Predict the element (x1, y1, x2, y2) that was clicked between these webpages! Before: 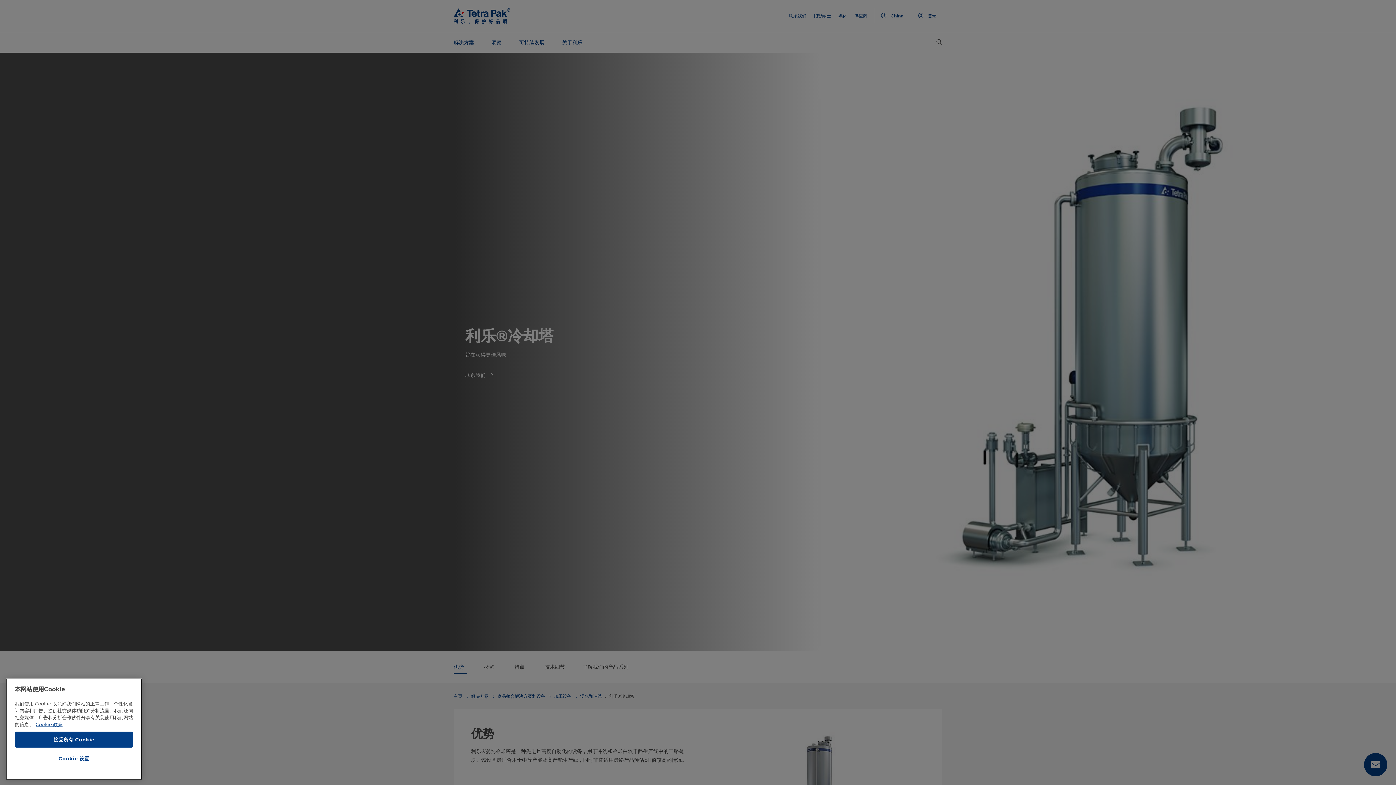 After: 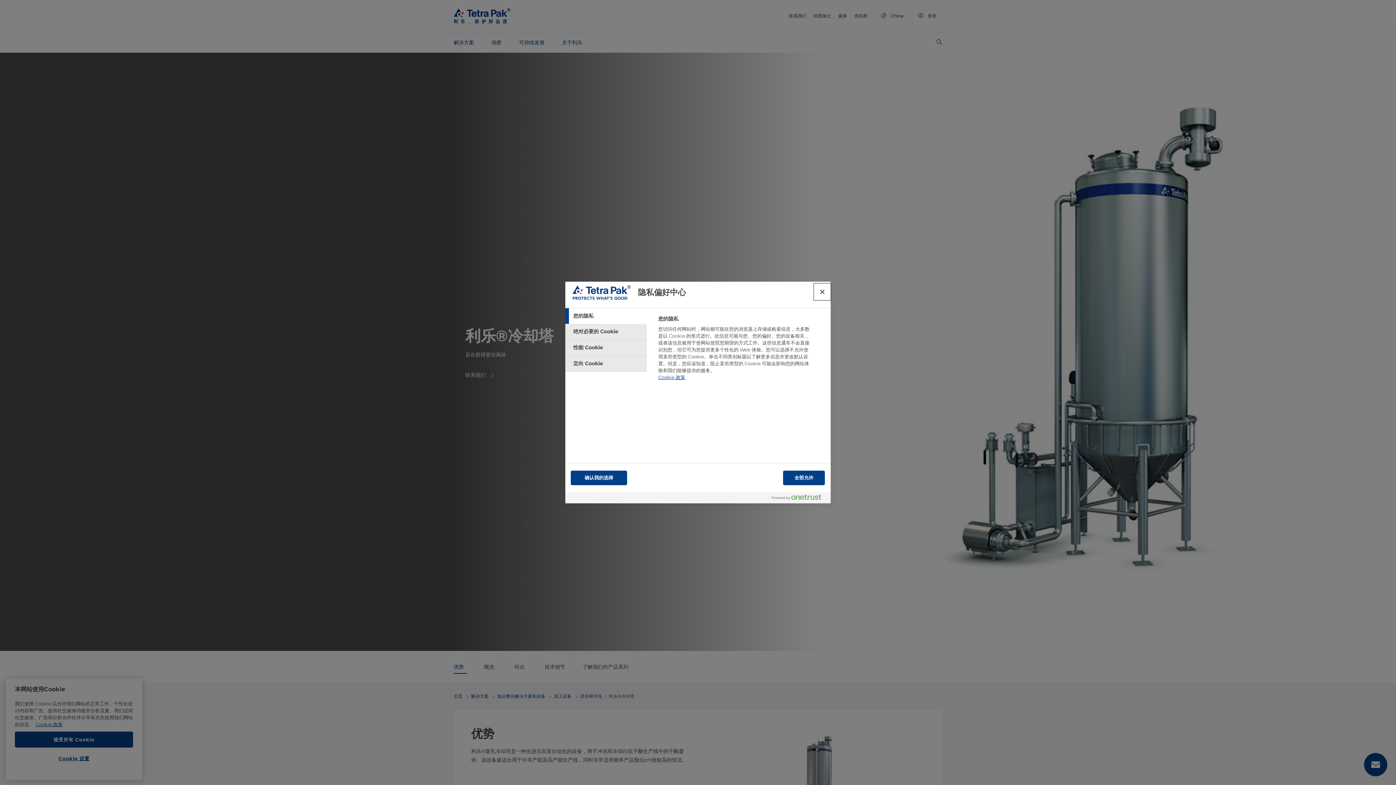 Action: bbox: (14, 757, 133, 772) label: Cookie 设置